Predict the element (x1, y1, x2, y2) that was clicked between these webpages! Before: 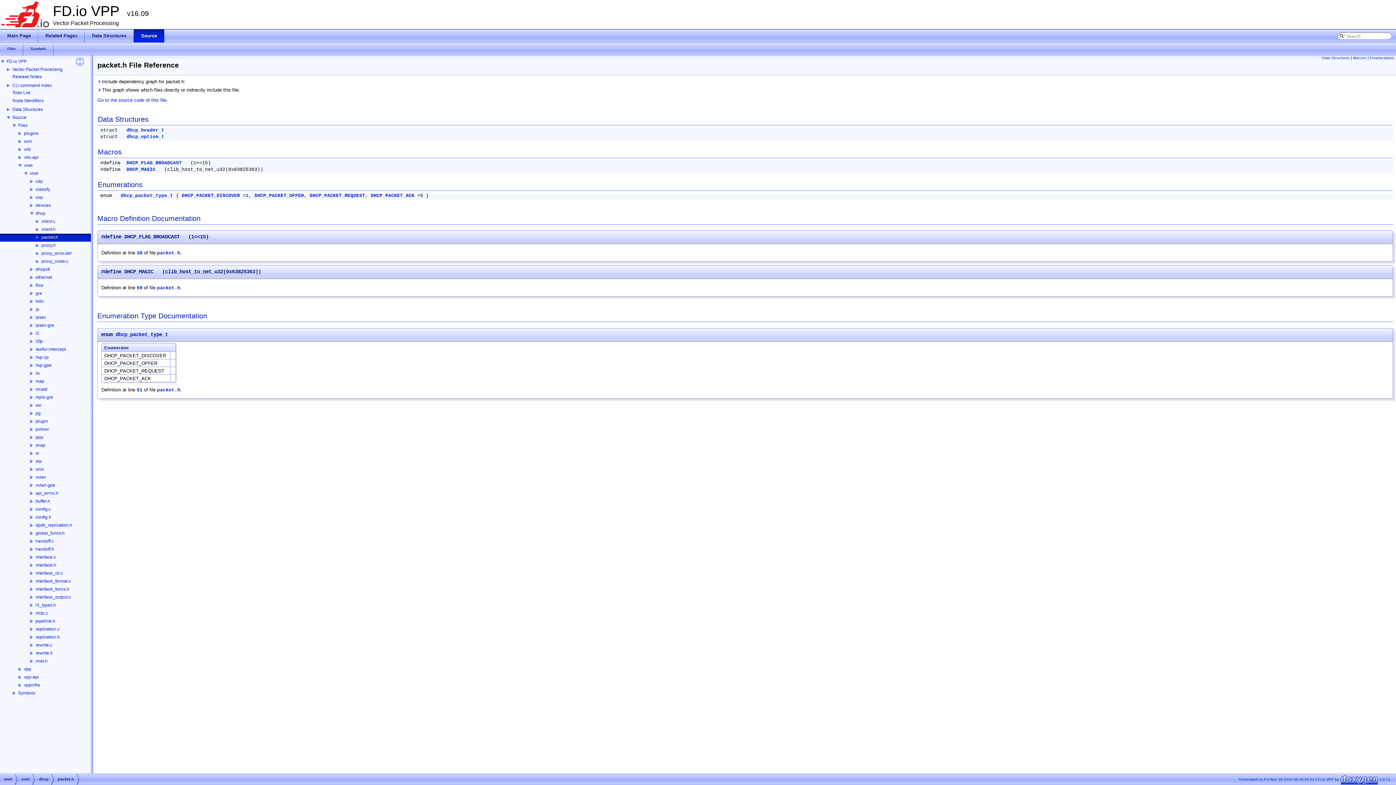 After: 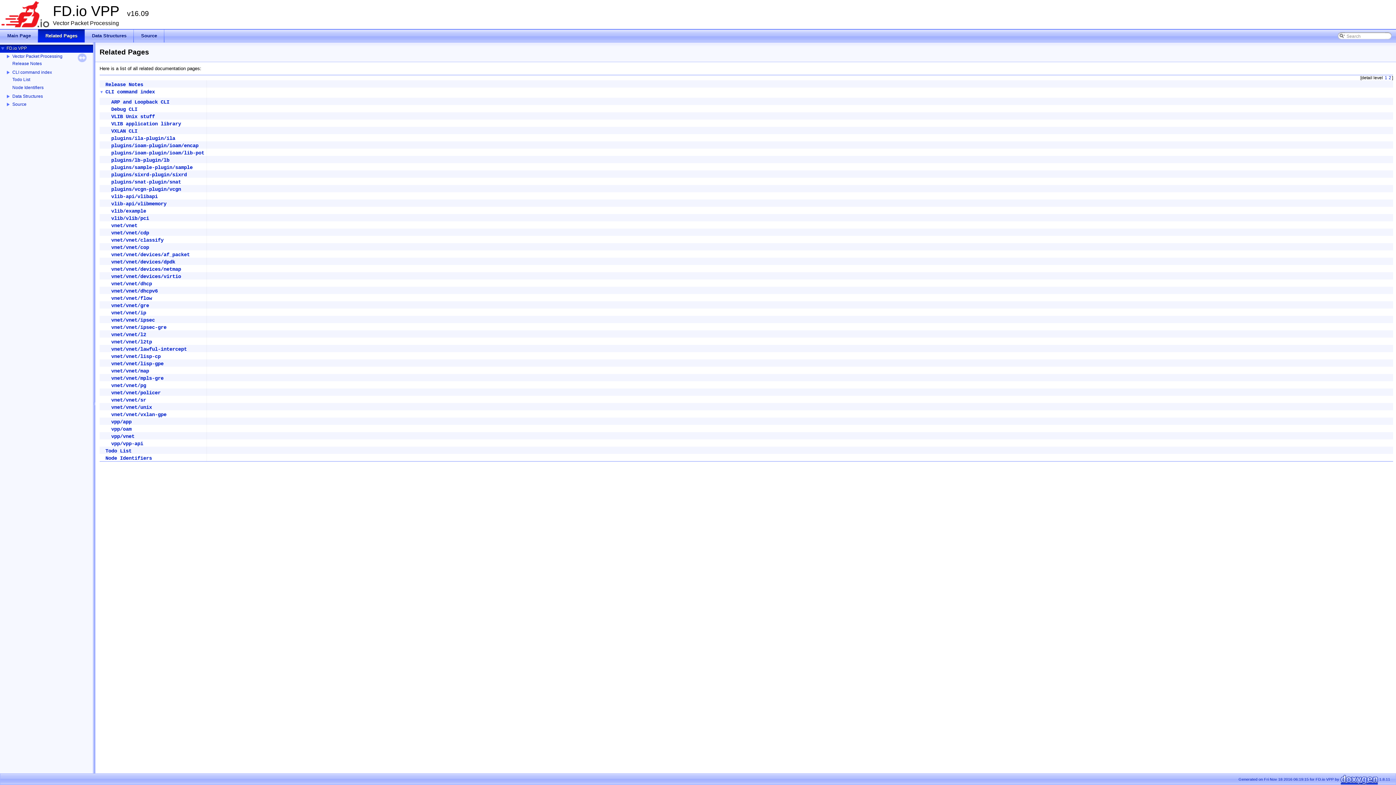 Action: label: Related Pages bbox: (38, 29, 84, 42)